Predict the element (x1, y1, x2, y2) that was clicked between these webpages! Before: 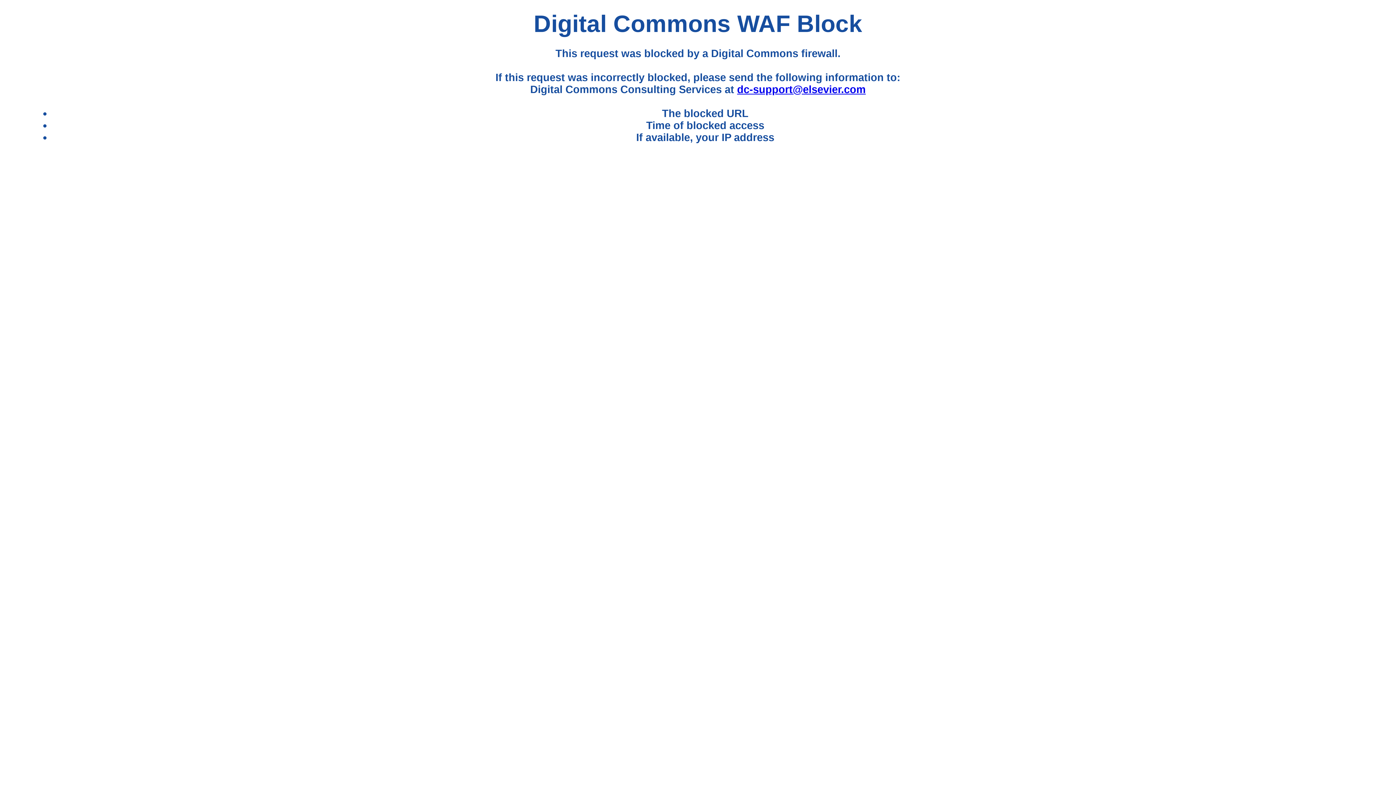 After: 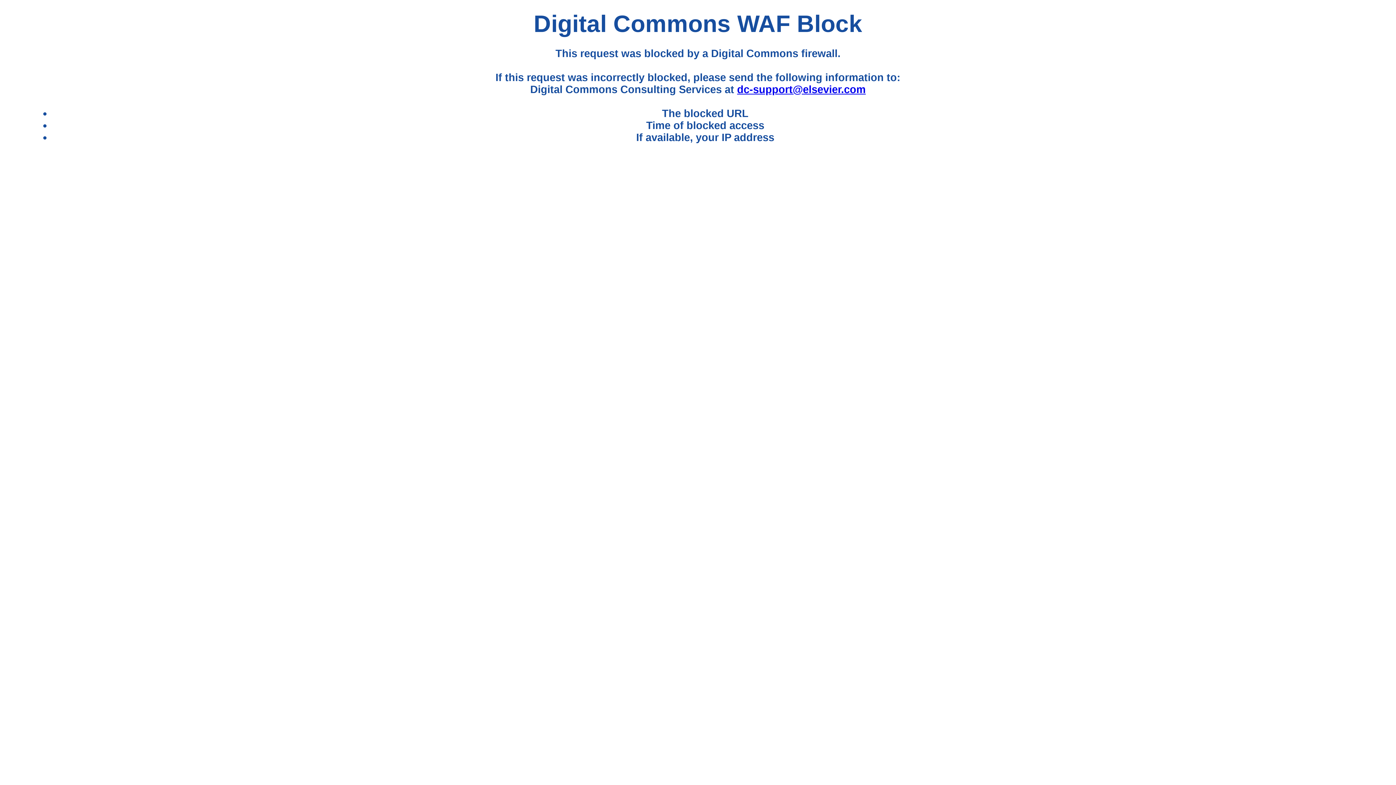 Action: label: dc-support@elsevier.com bbox: (737, 83, 865, 95)